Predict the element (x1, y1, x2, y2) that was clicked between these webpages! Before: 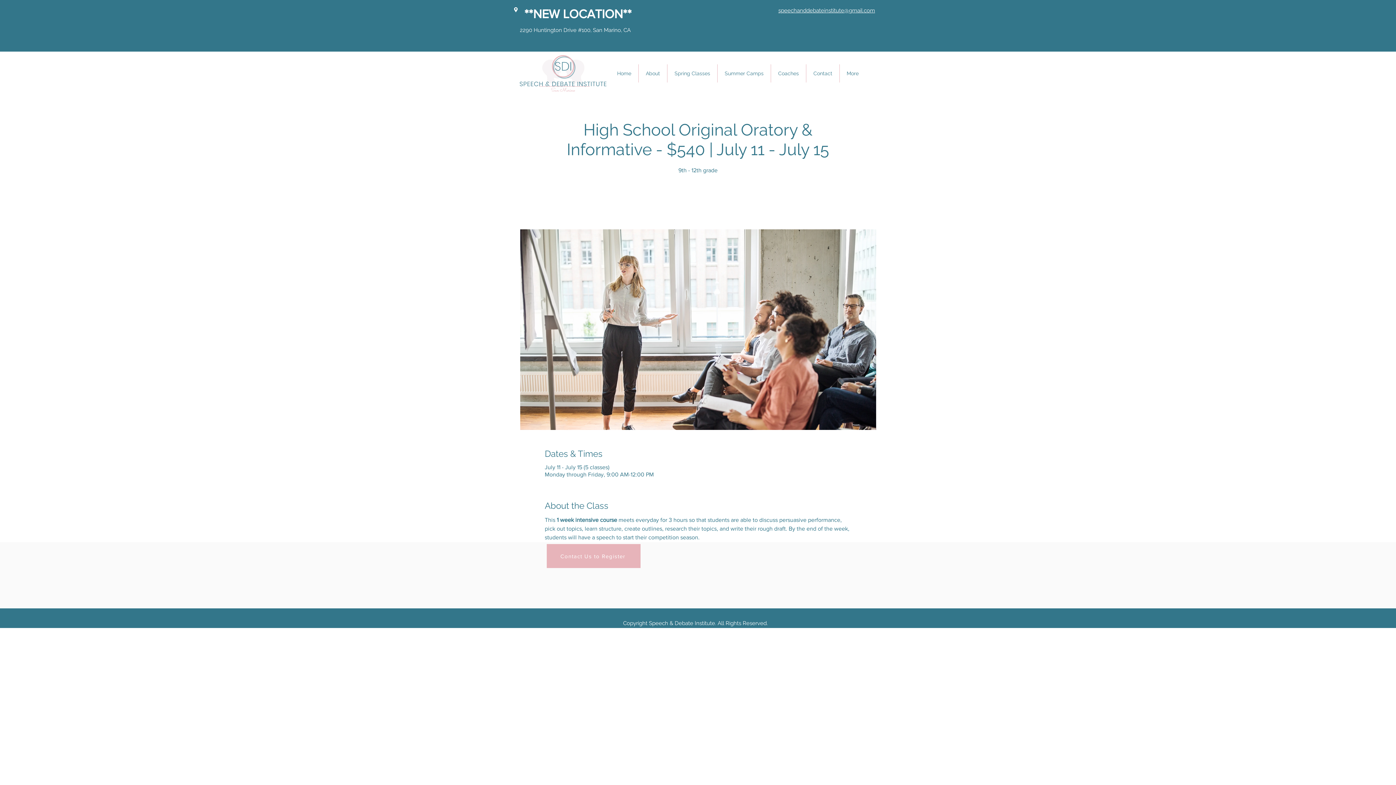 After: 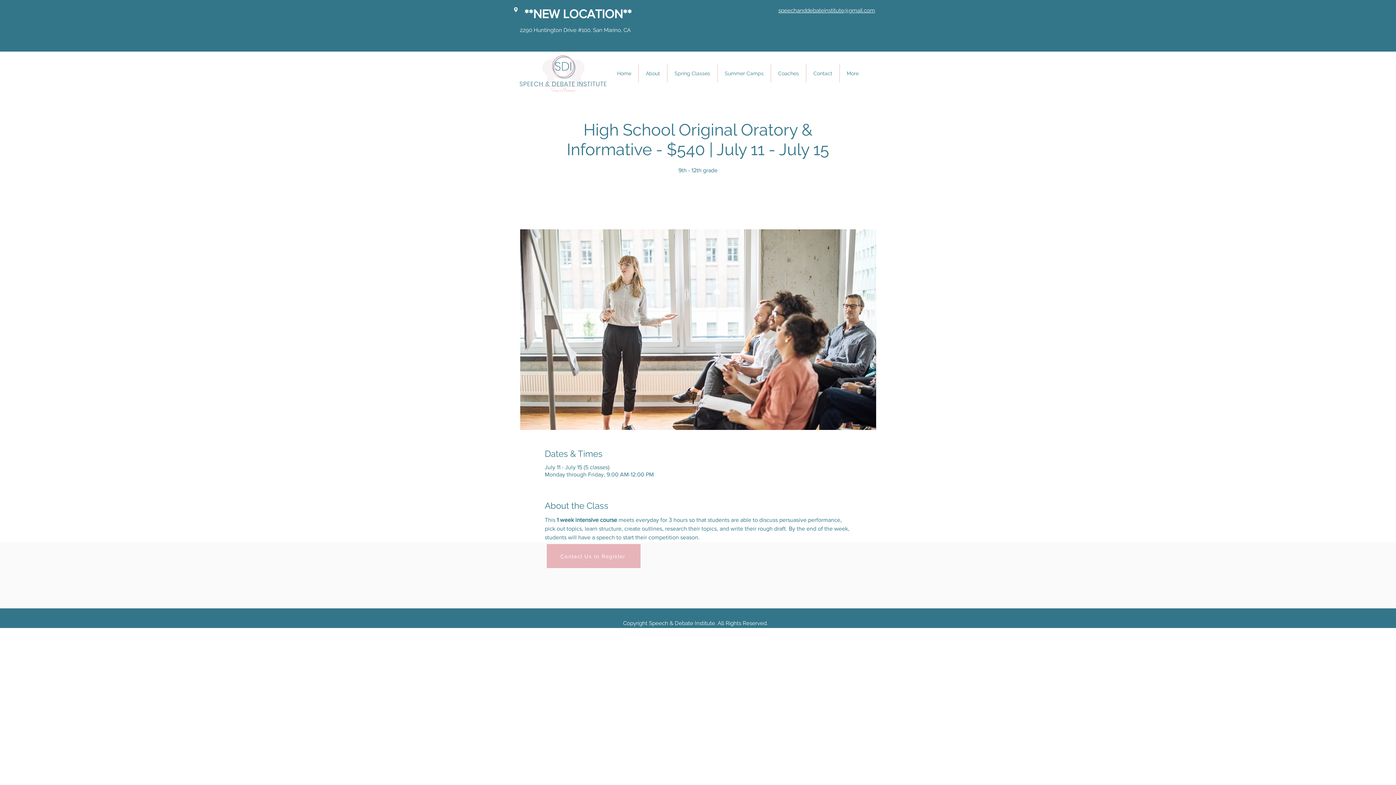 Action: bbox: (669, 190, 727, 207) label: RSVP